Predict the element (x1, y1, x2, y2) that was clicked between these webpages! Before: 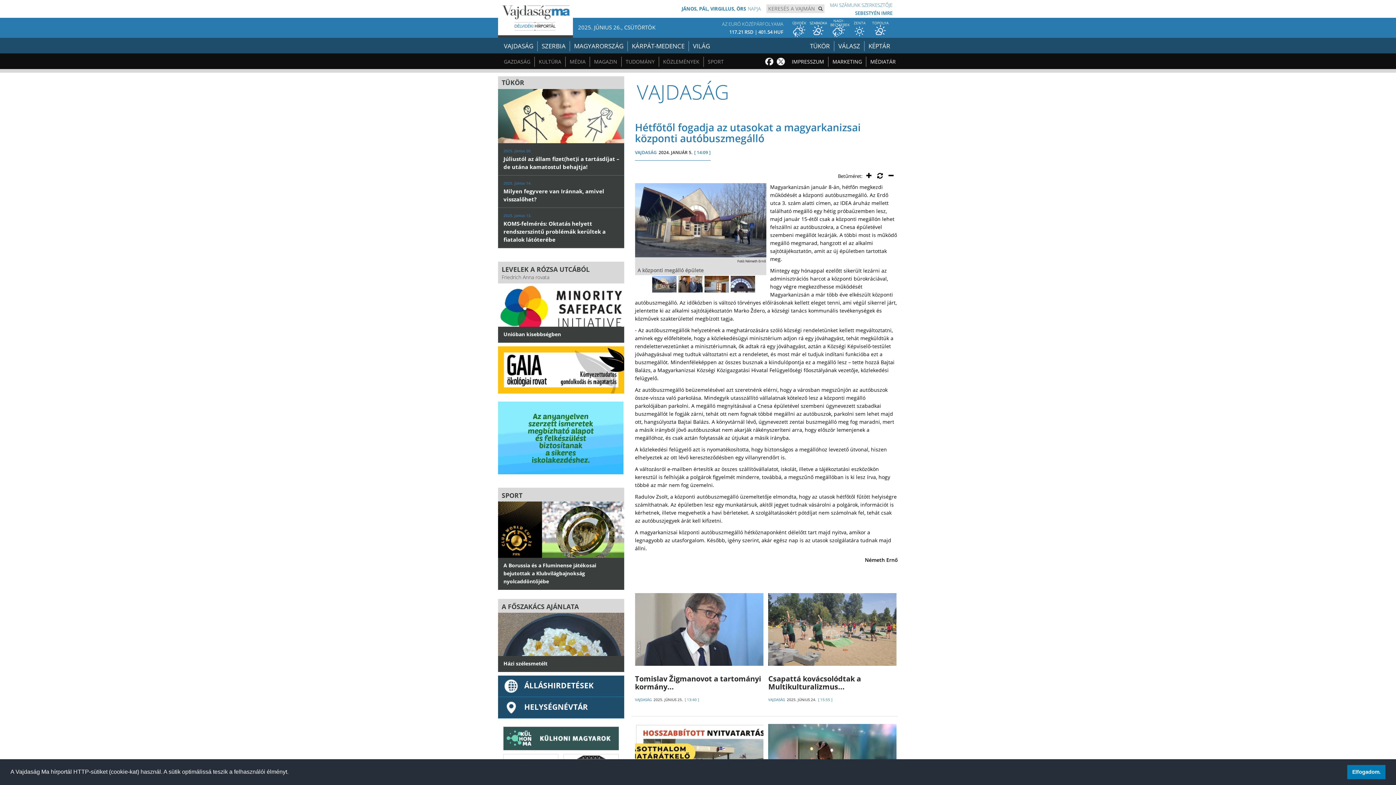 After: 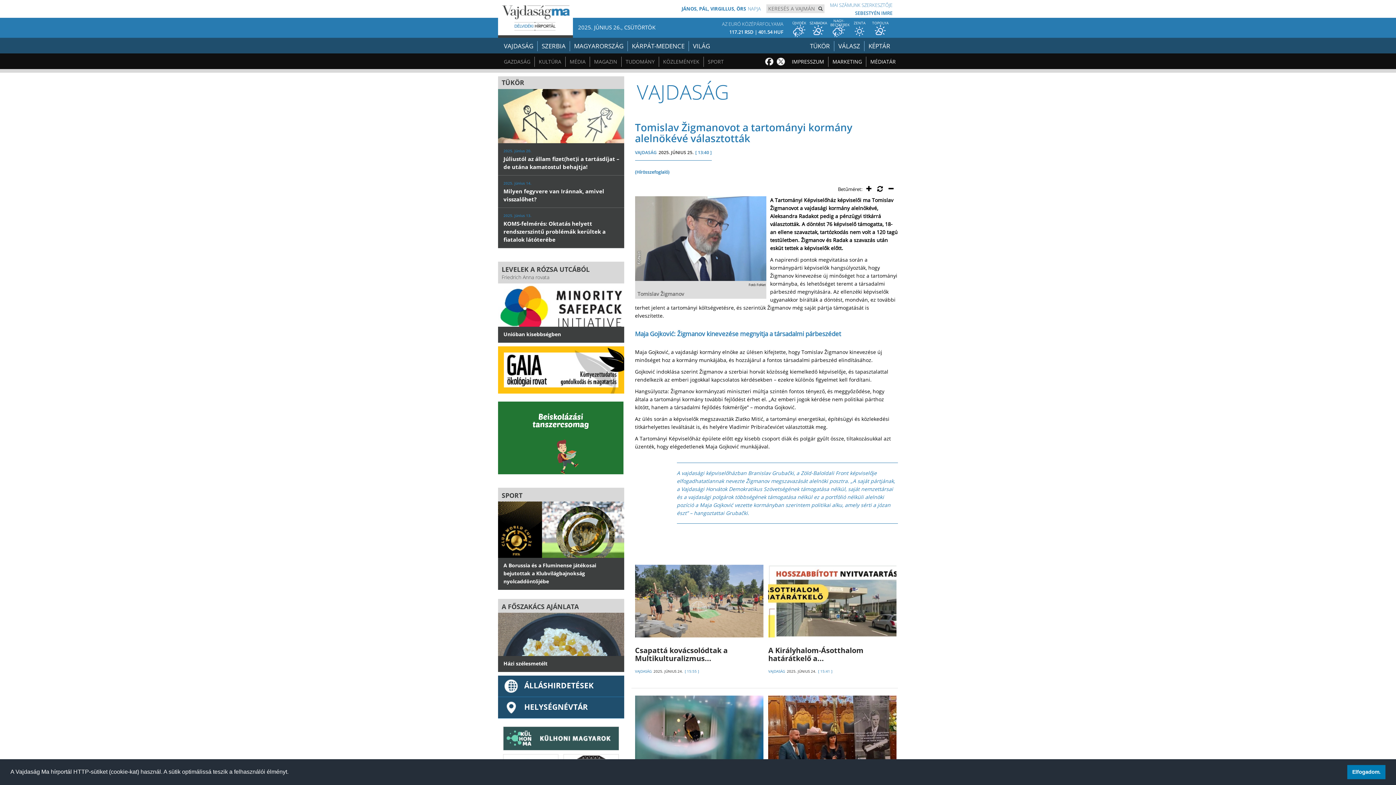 Action: label: Tomislav Žigmanovot a tartományi kormány... bbox: (635, 674, 761, 692)